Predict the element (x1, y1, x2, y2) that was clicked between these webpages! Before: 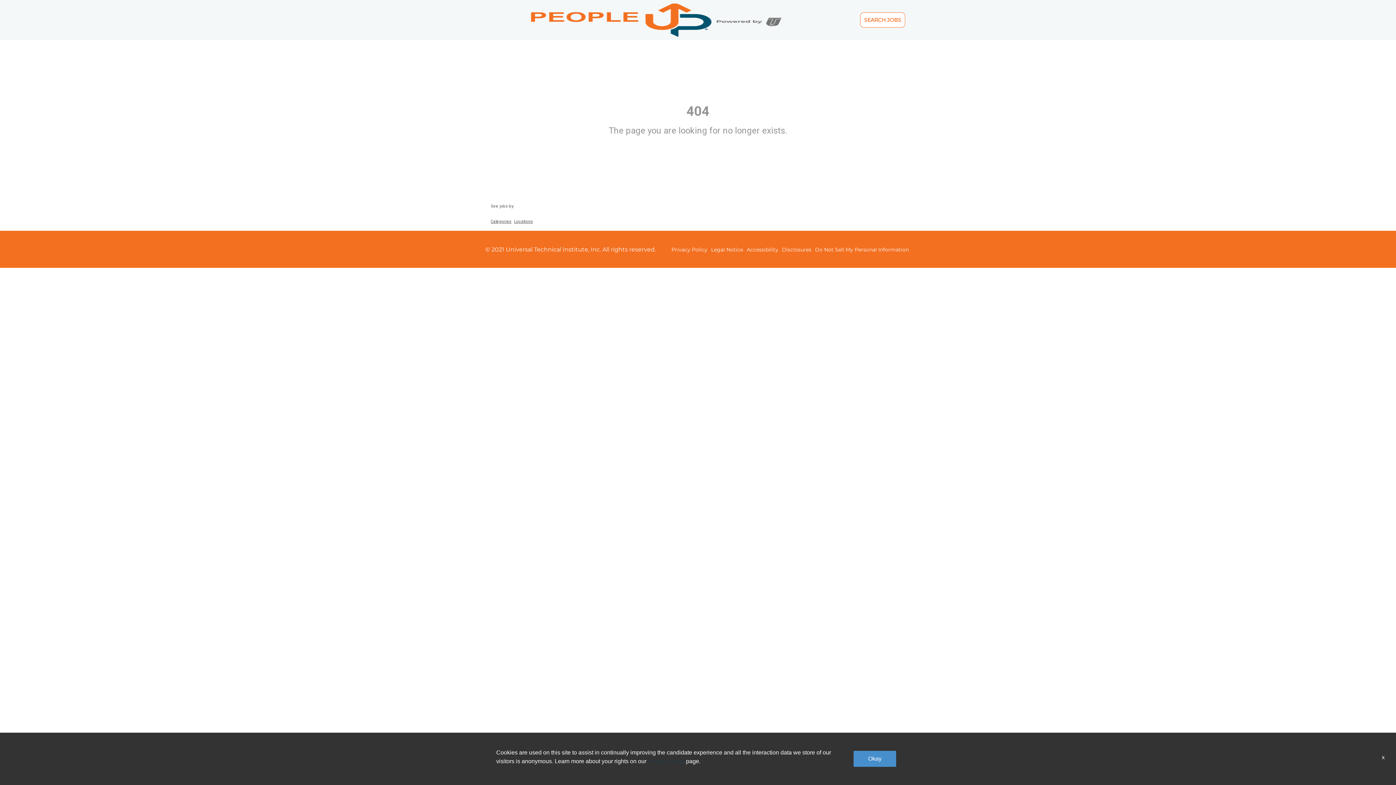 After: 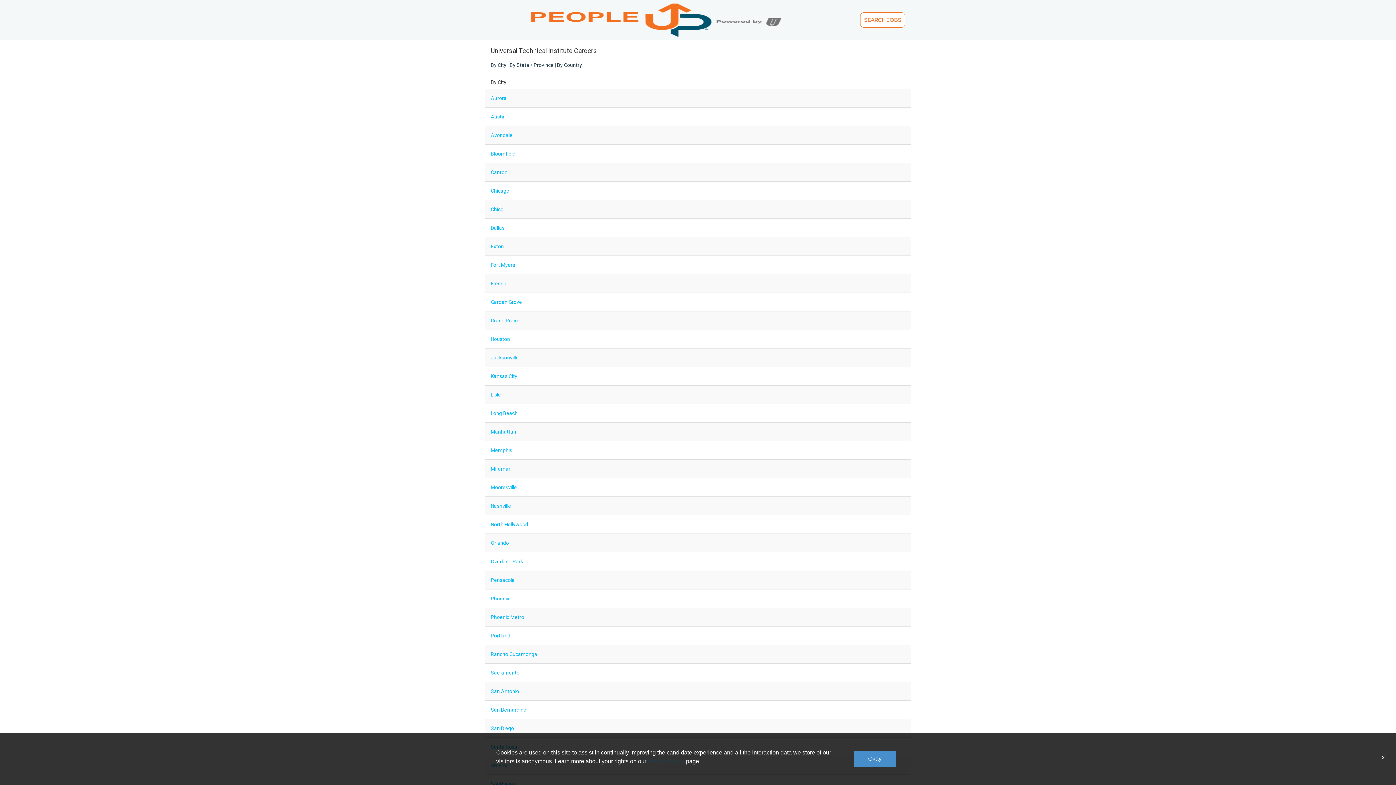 Action: label: Locations bbox: (514, 219, 533, 224)